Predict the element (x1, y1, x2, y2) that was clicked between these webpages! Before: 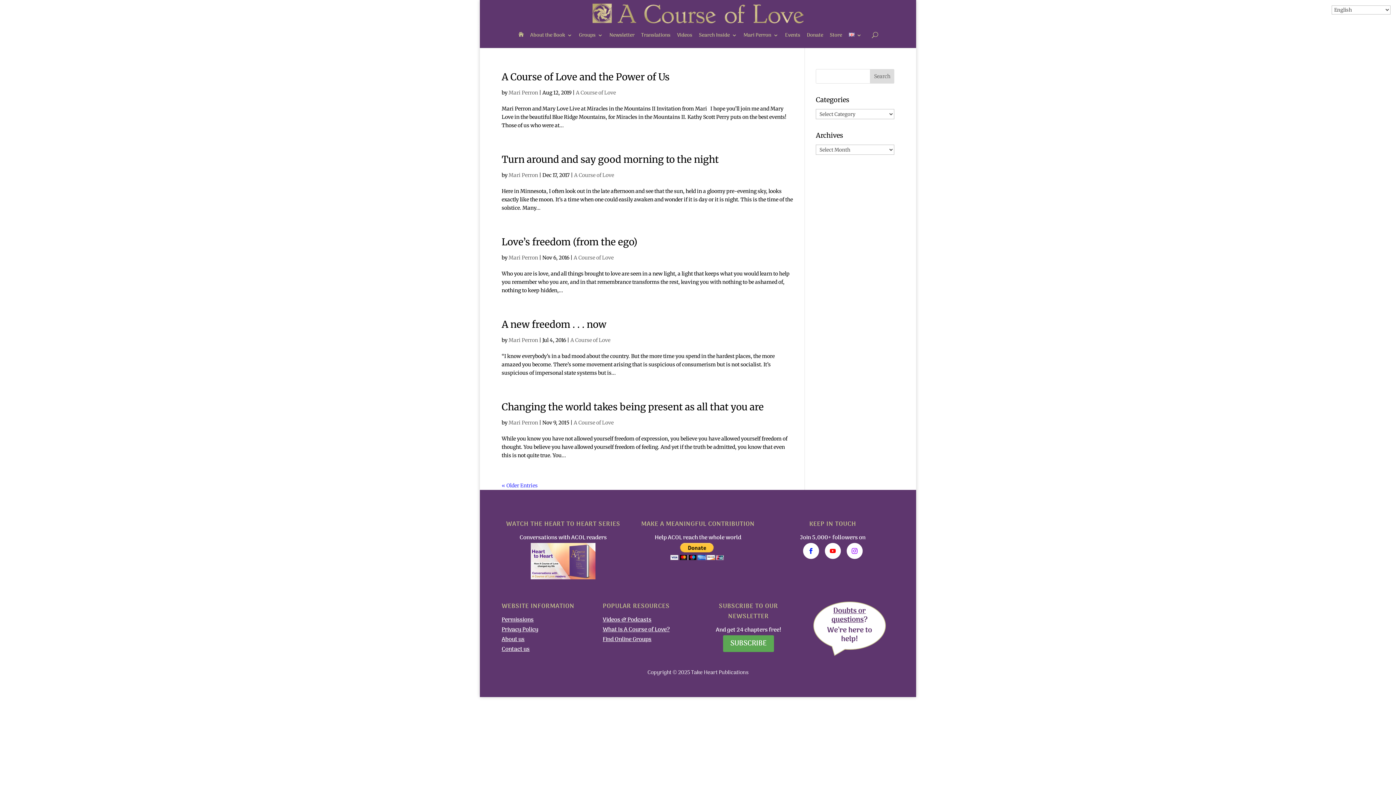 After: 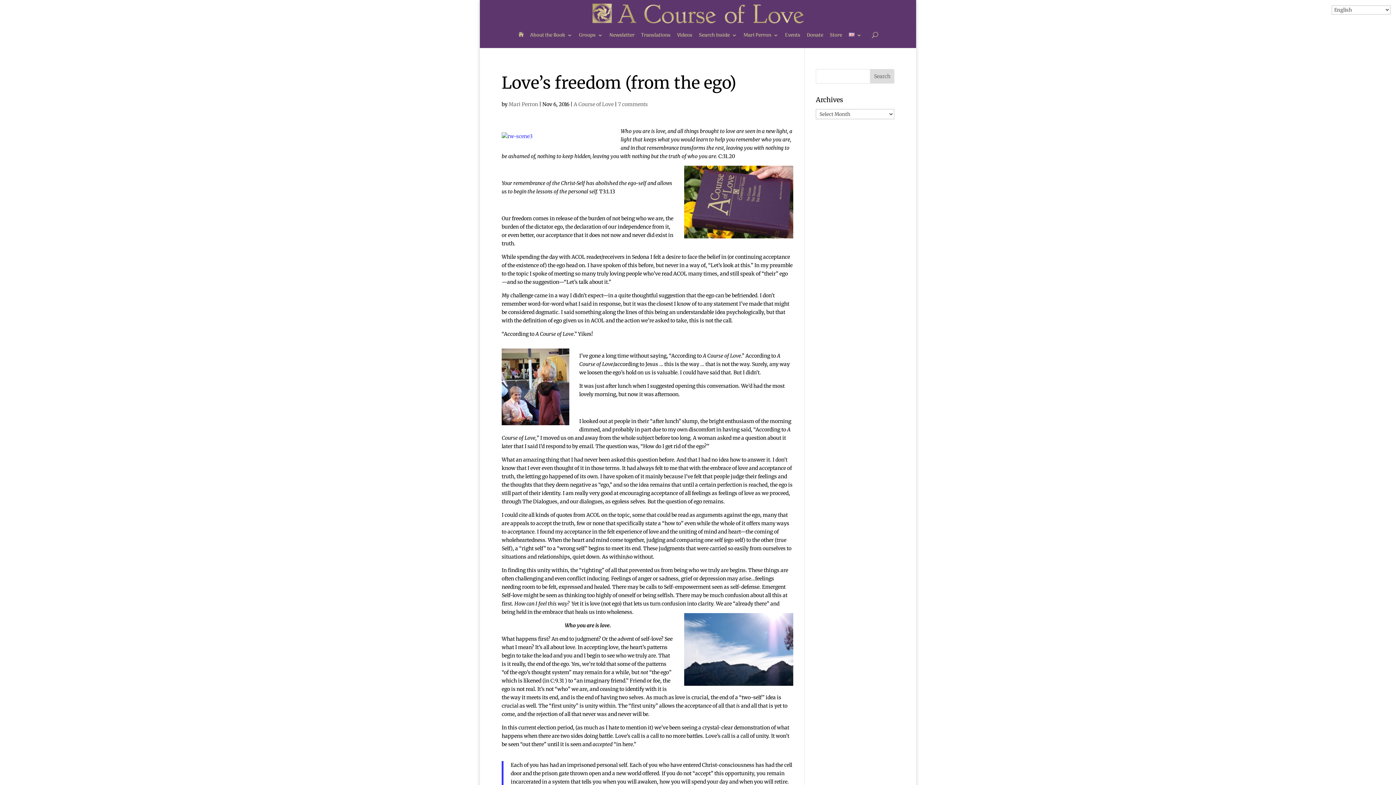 Action: label: Love’s freedom (from the ego) bbox: (501, 236, 637, 248)